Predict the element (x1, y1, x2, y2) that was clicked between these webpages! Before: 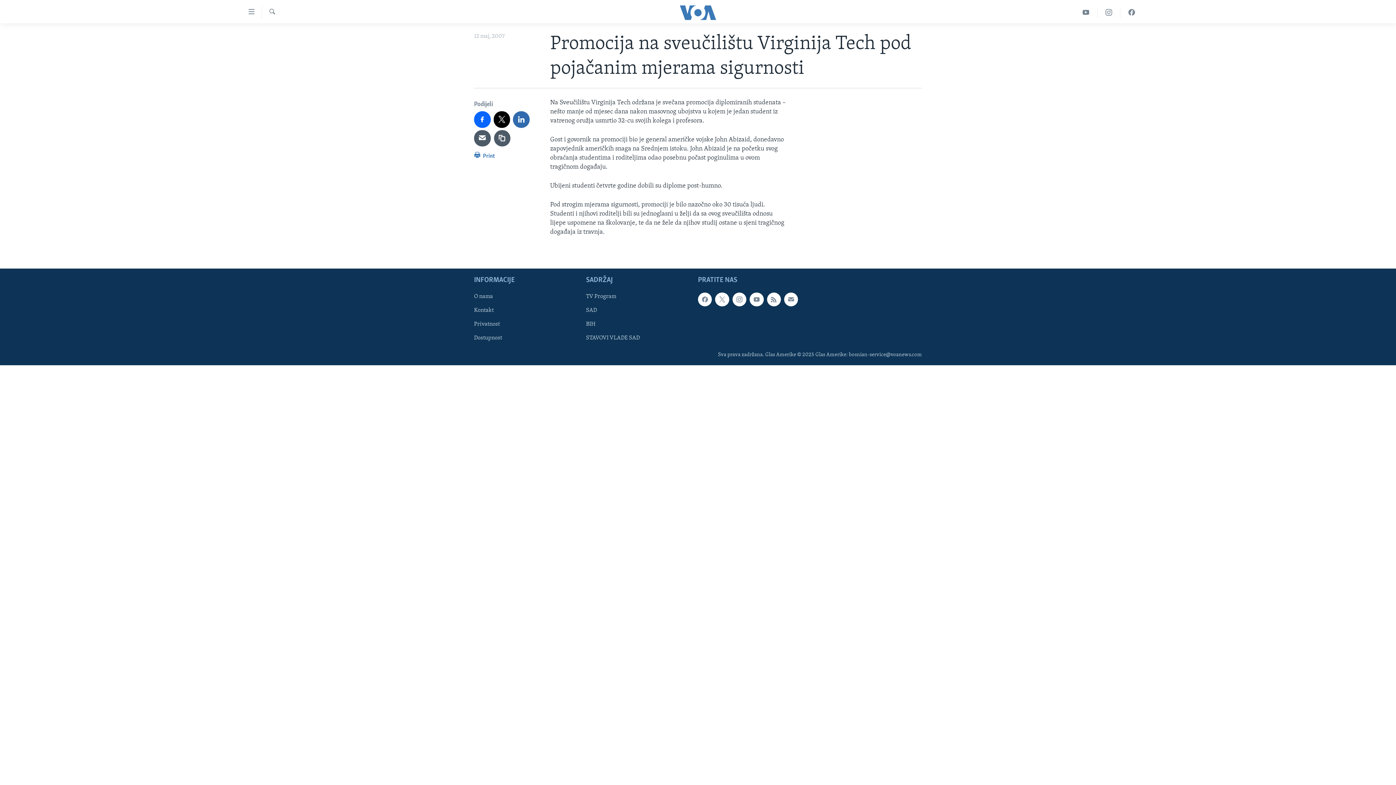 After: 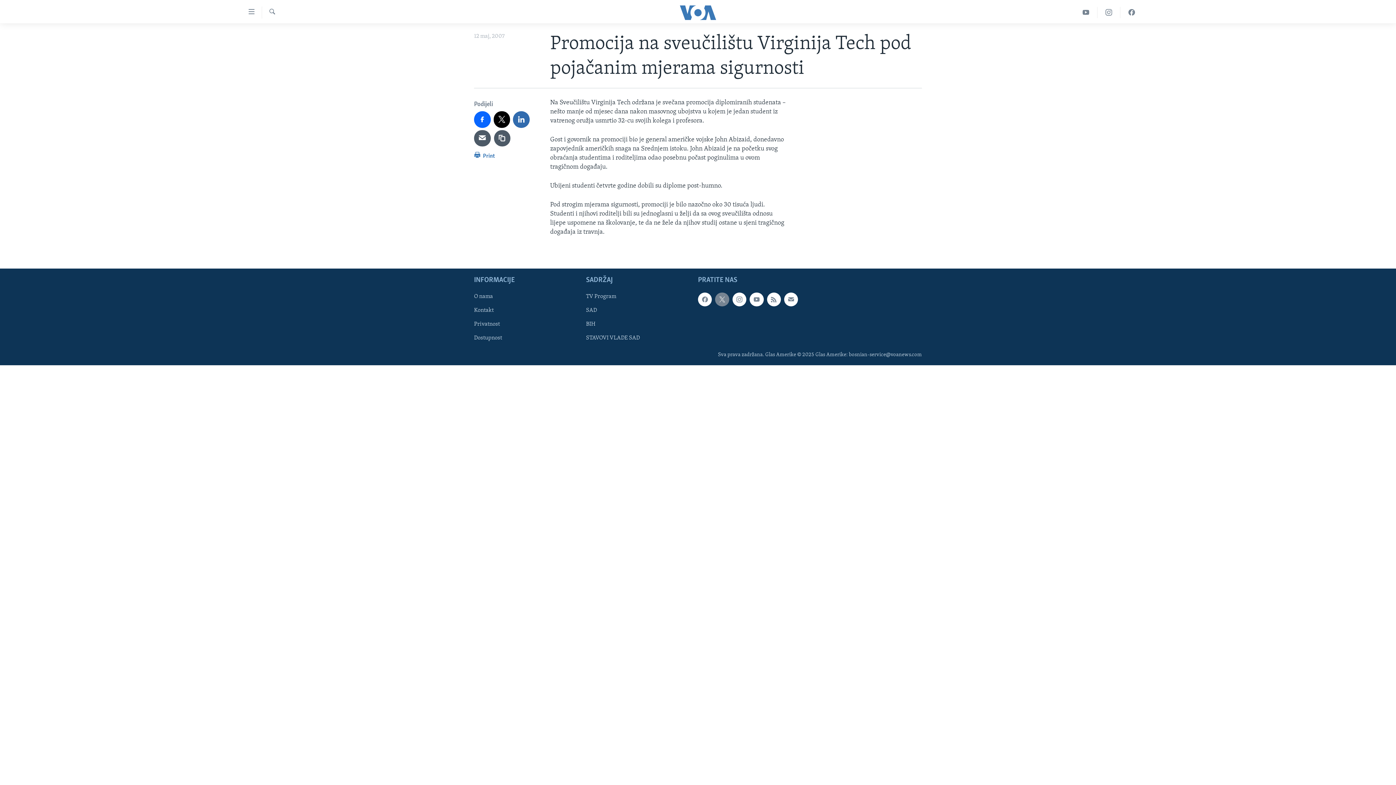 Action: bbox: (715, 292, 729, 306)